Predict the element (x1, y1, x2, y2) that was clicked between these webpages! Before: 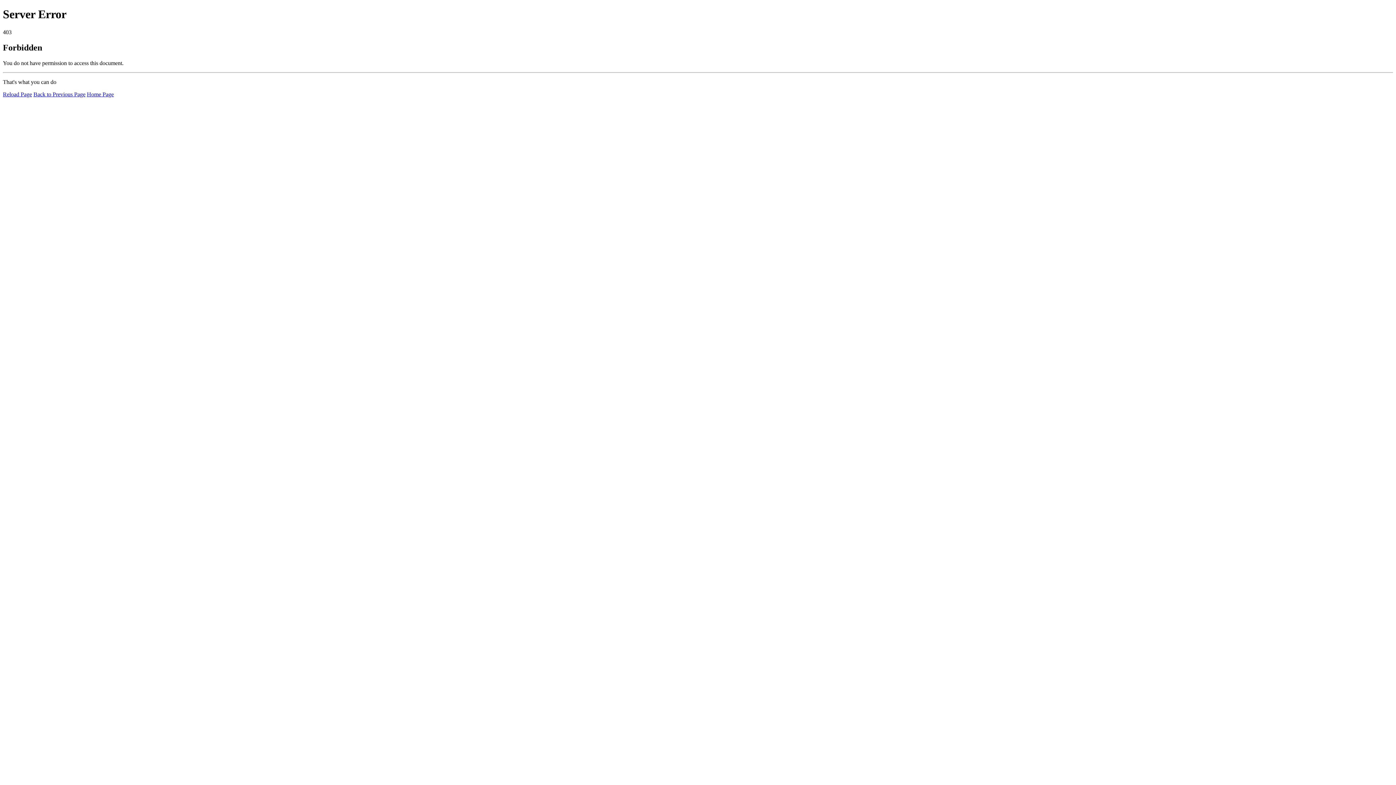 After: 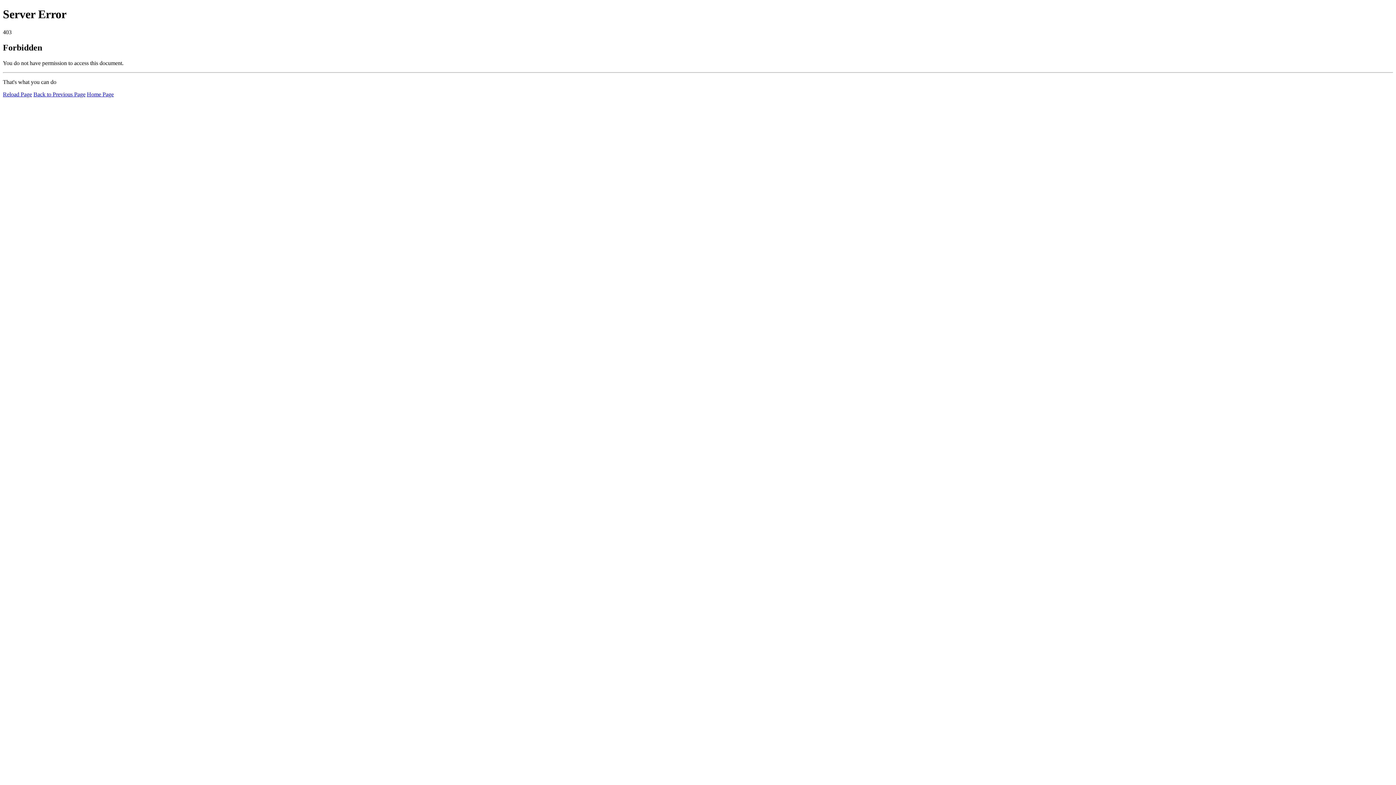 Action: bbox: (2, 91, 32, 97) label: Reload Page